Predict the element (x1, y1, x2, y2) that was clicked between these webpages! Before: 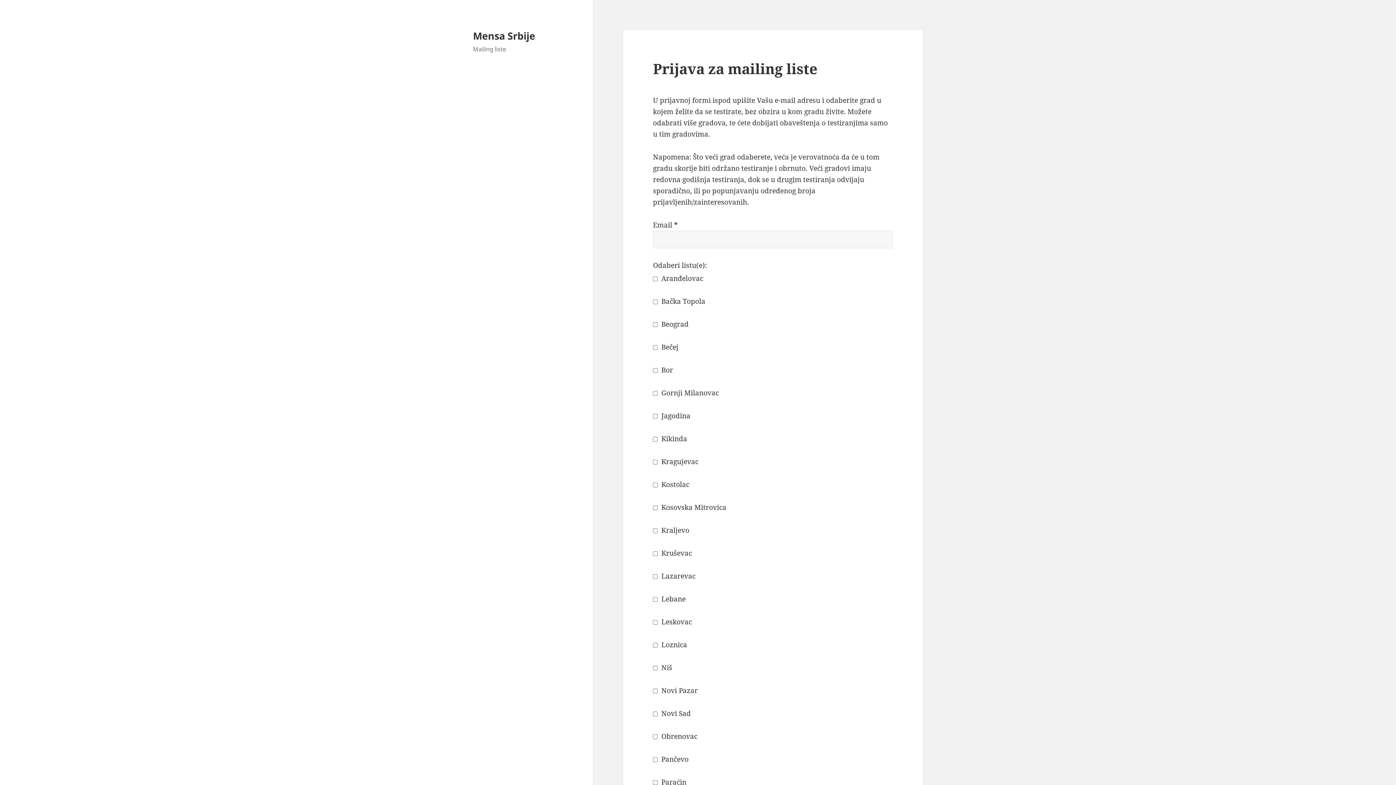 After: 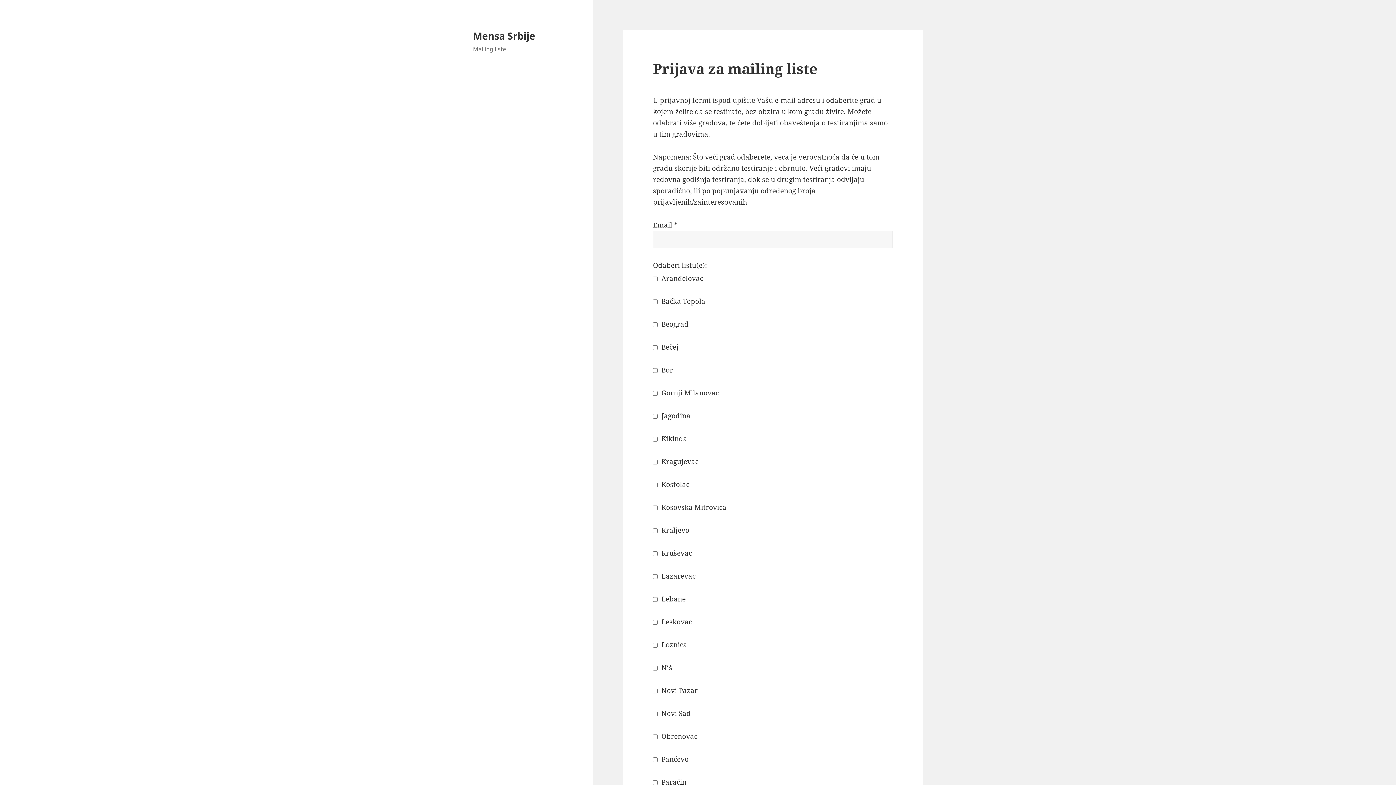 Action: label: Mensa Srbije bbox: (473, 28, 535, 42)